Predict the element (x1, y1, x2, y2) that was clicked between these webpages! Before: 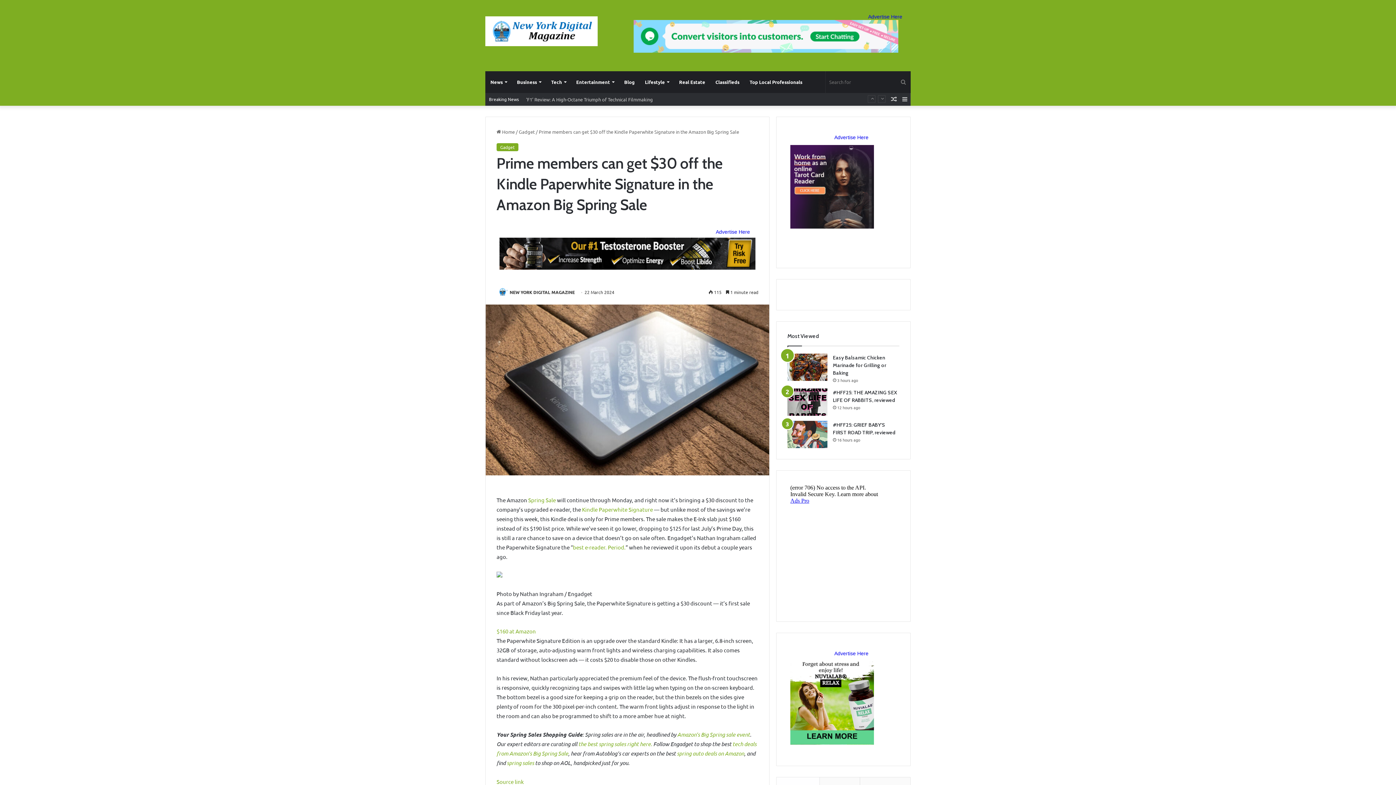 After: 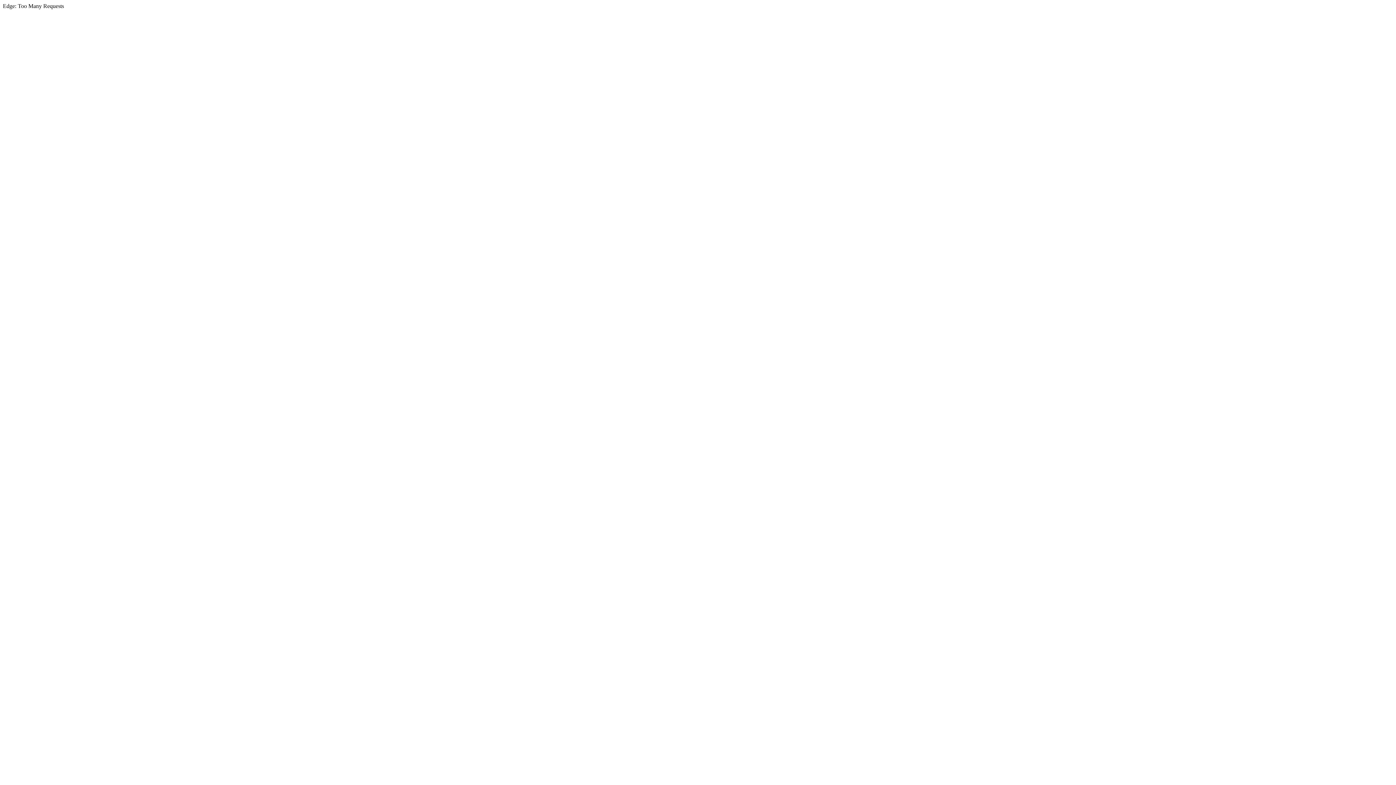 Action: bbox: (527, 496, 556, 503) label:  Spring Sale